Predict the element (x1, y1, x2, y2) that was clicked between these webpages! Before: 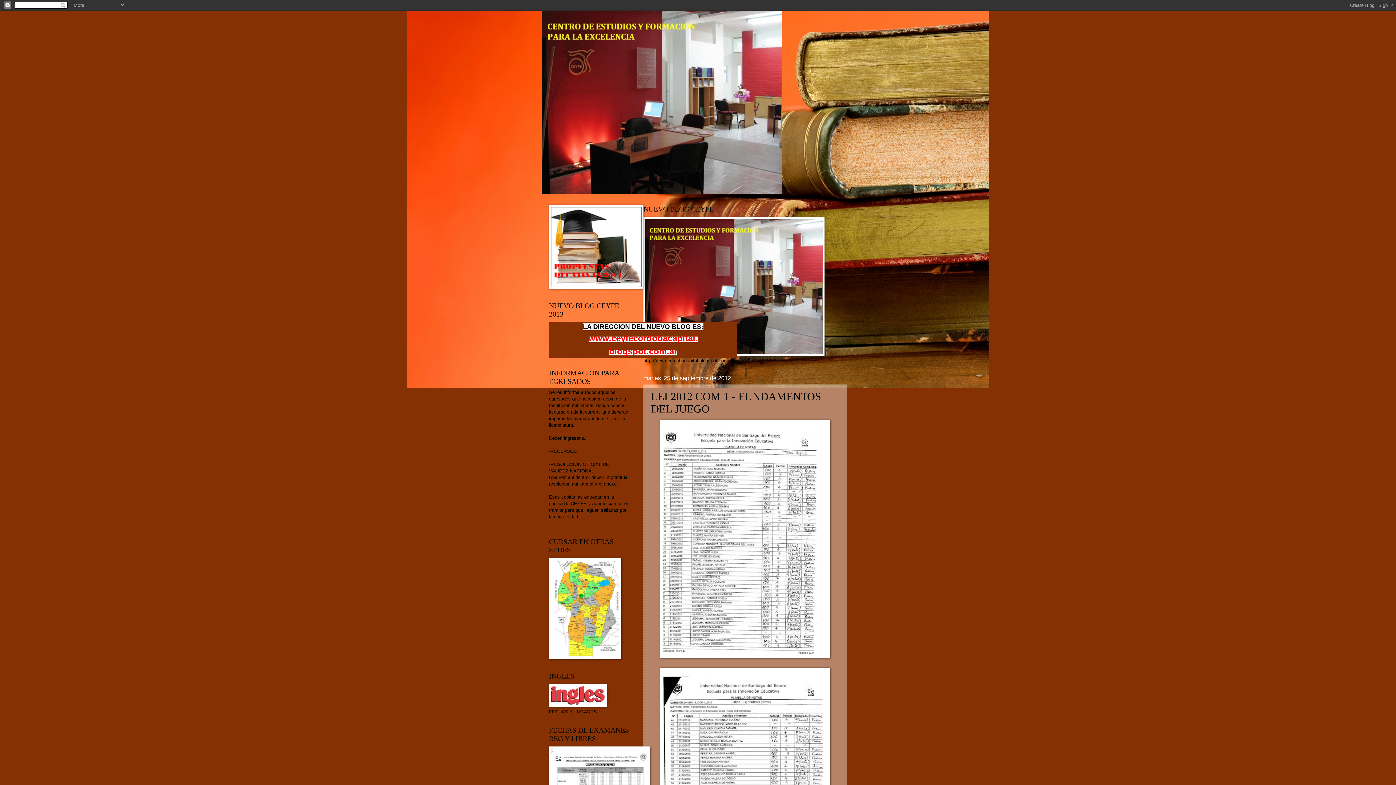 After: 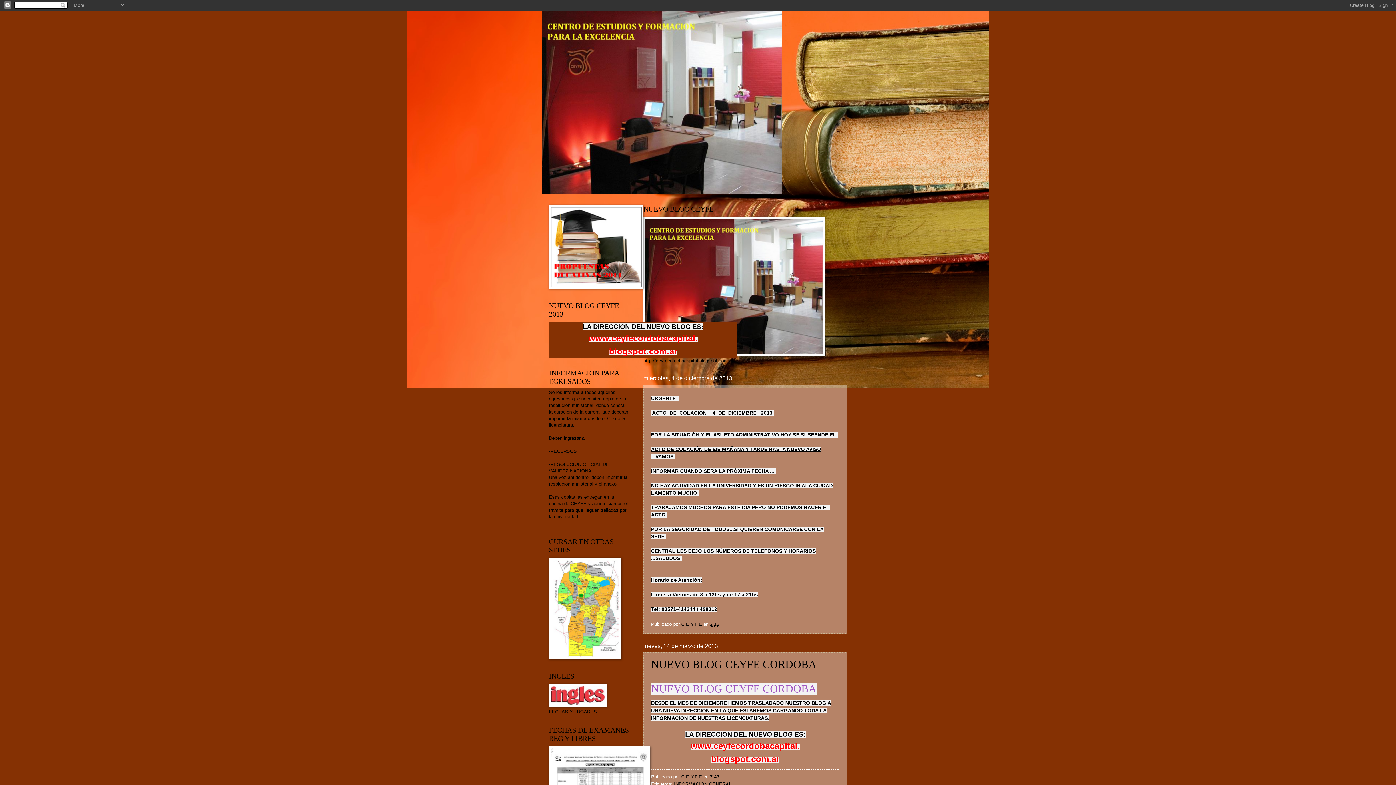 Action: bbox: (541, 10, 854, 194)